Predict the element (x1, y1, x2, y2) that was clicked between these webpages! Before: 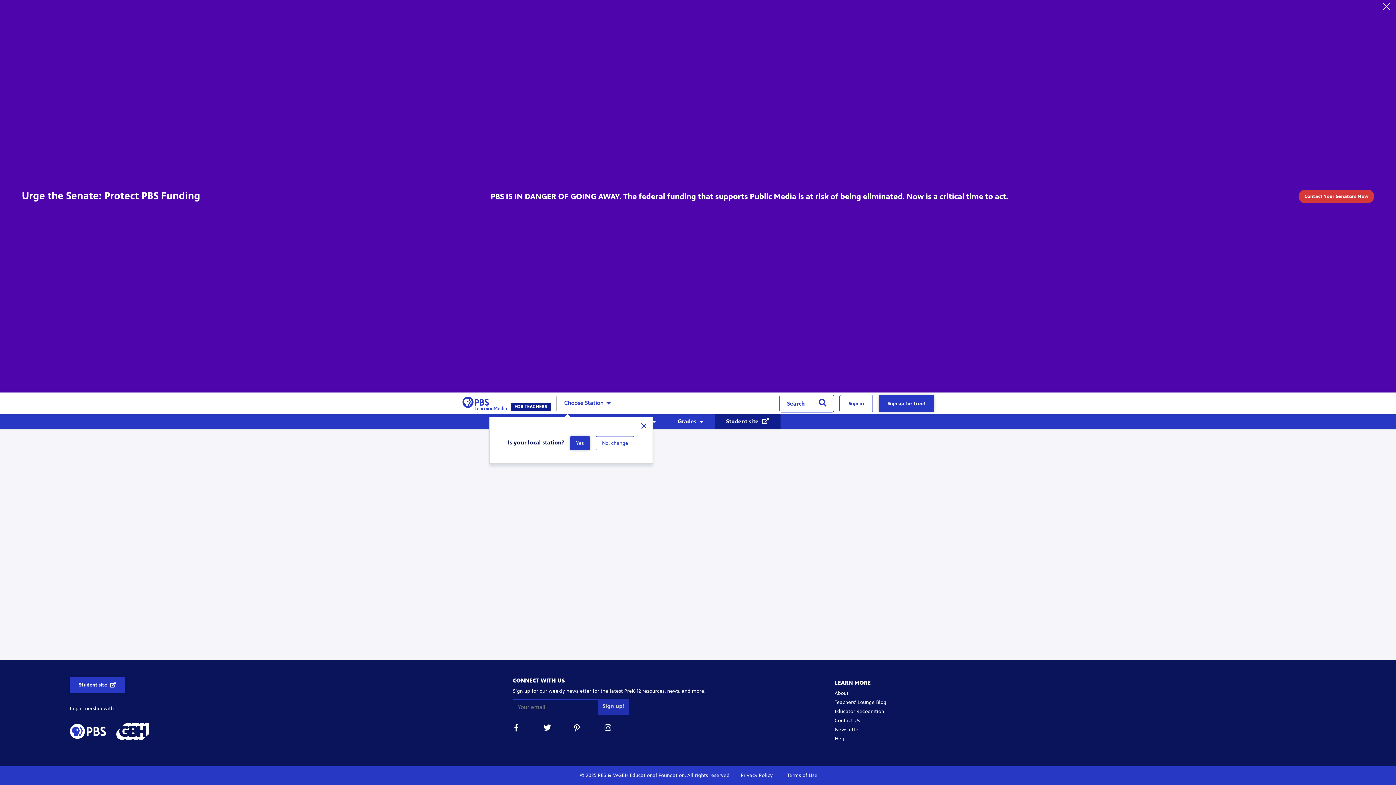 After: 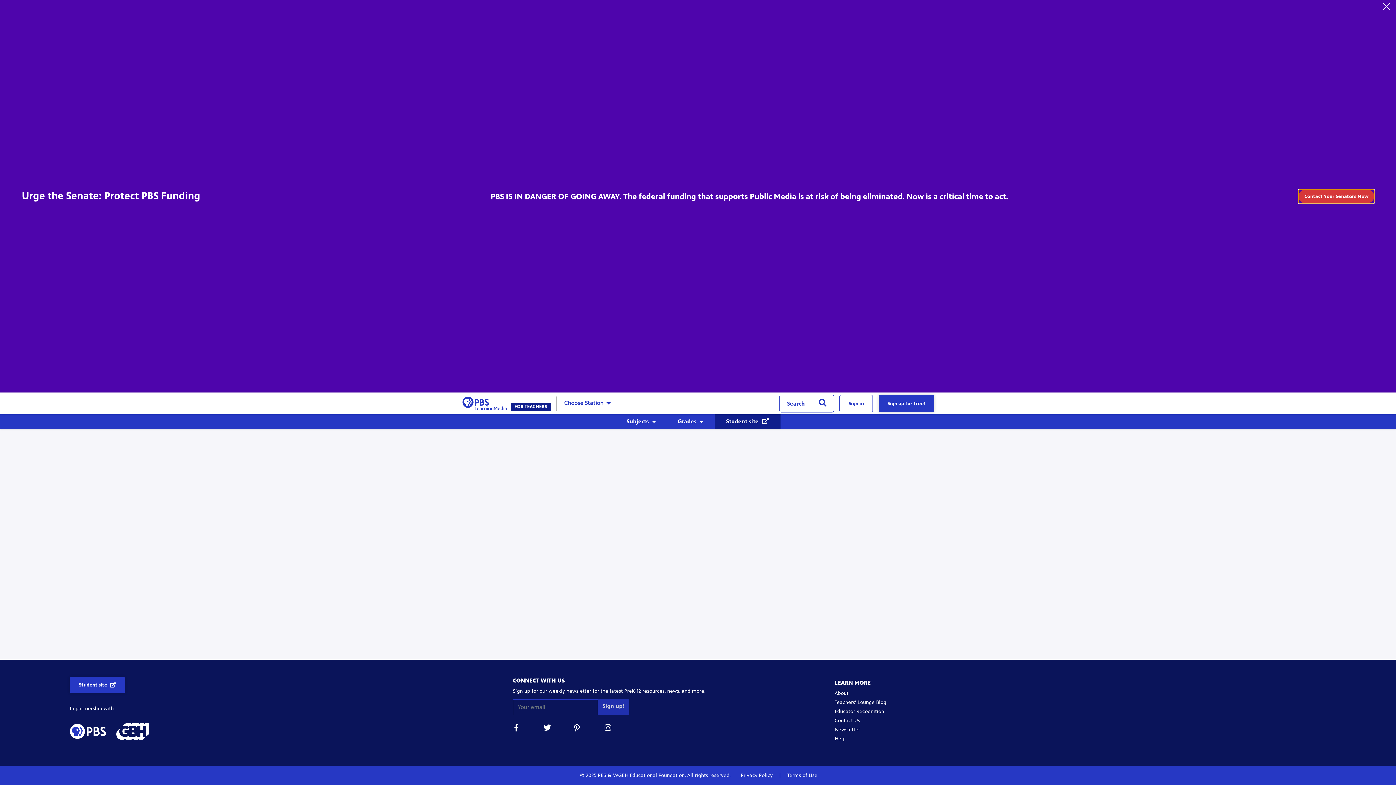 Action: label: Contact Your Senators Now bbox: (1304, 193, 1368, 199)